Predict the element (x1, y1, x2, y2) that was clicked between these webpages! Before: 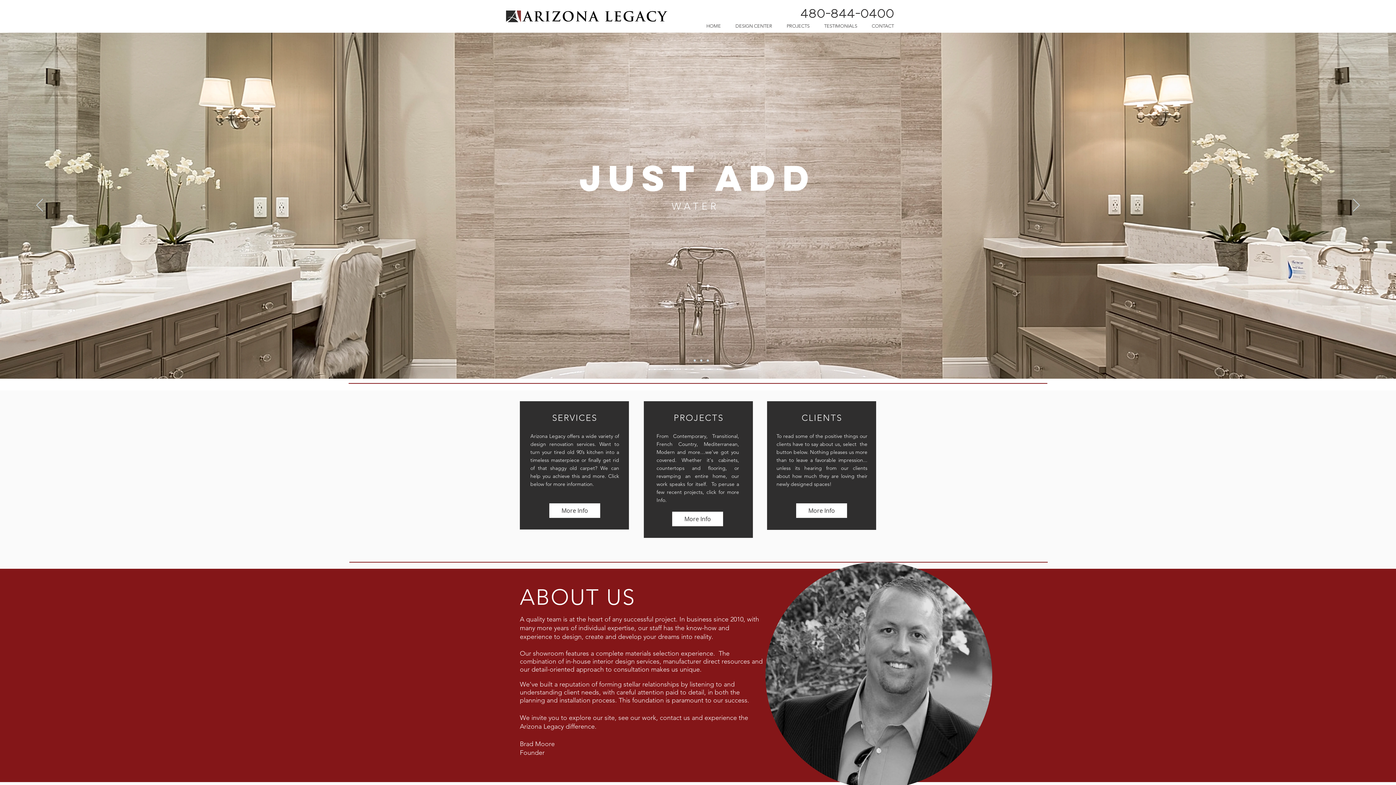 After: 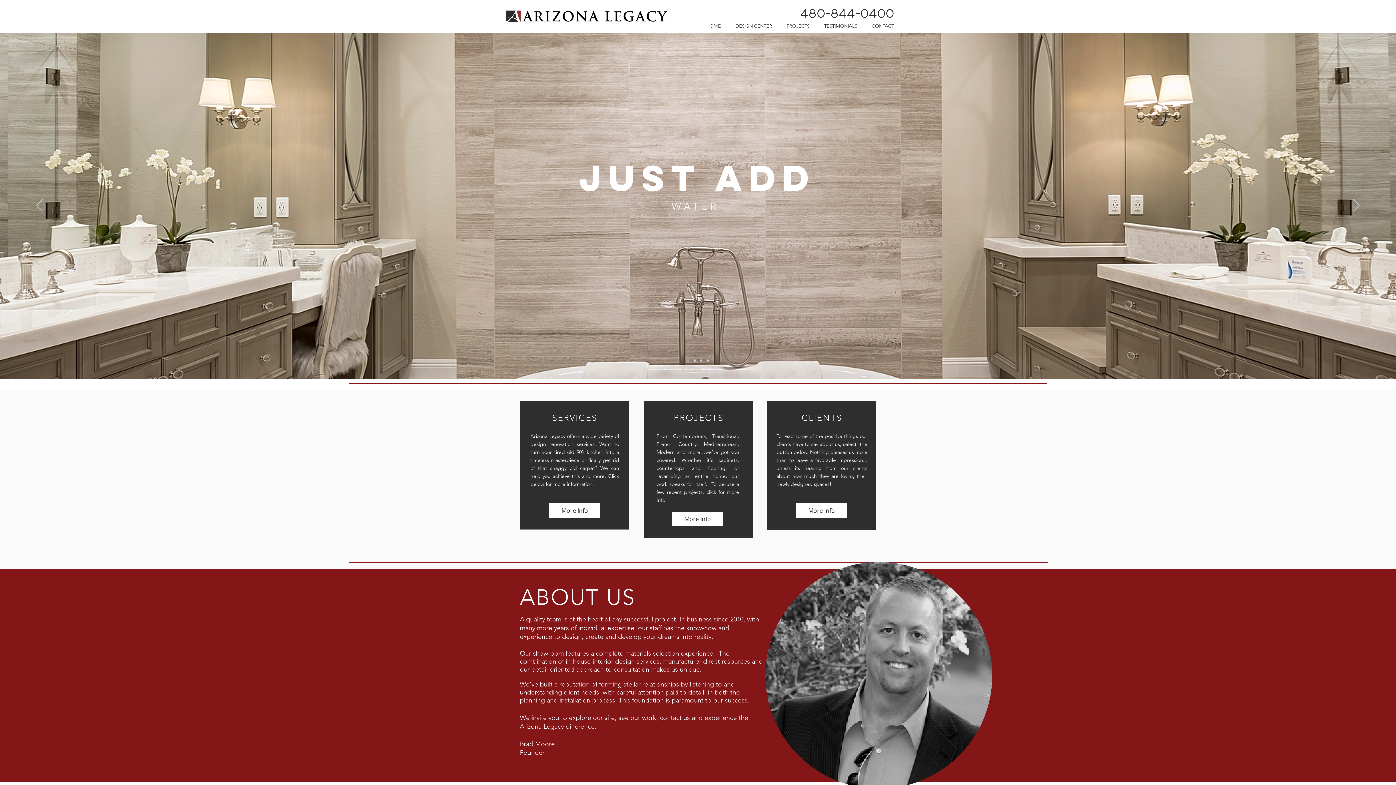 Action: bbox: (699, 21, 728, 30) label: HOME